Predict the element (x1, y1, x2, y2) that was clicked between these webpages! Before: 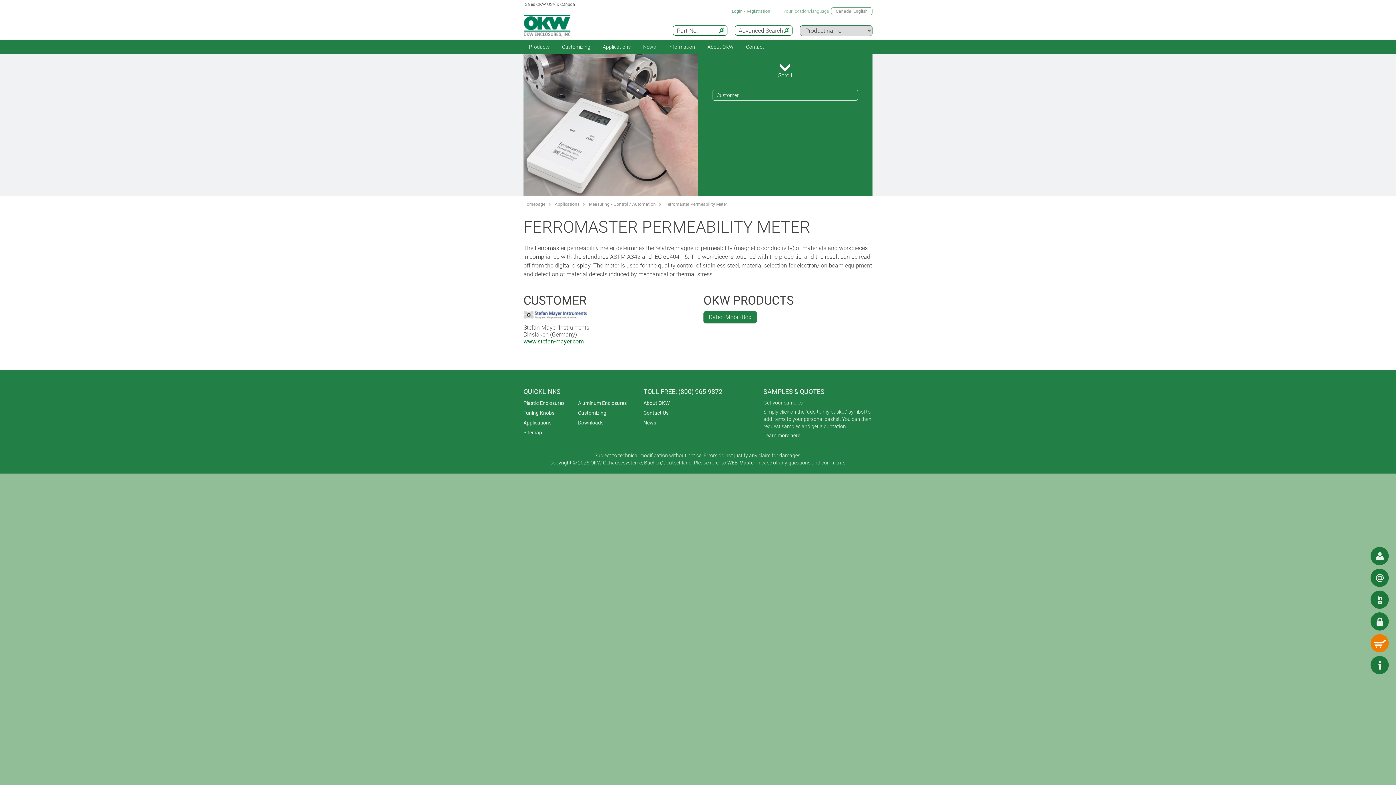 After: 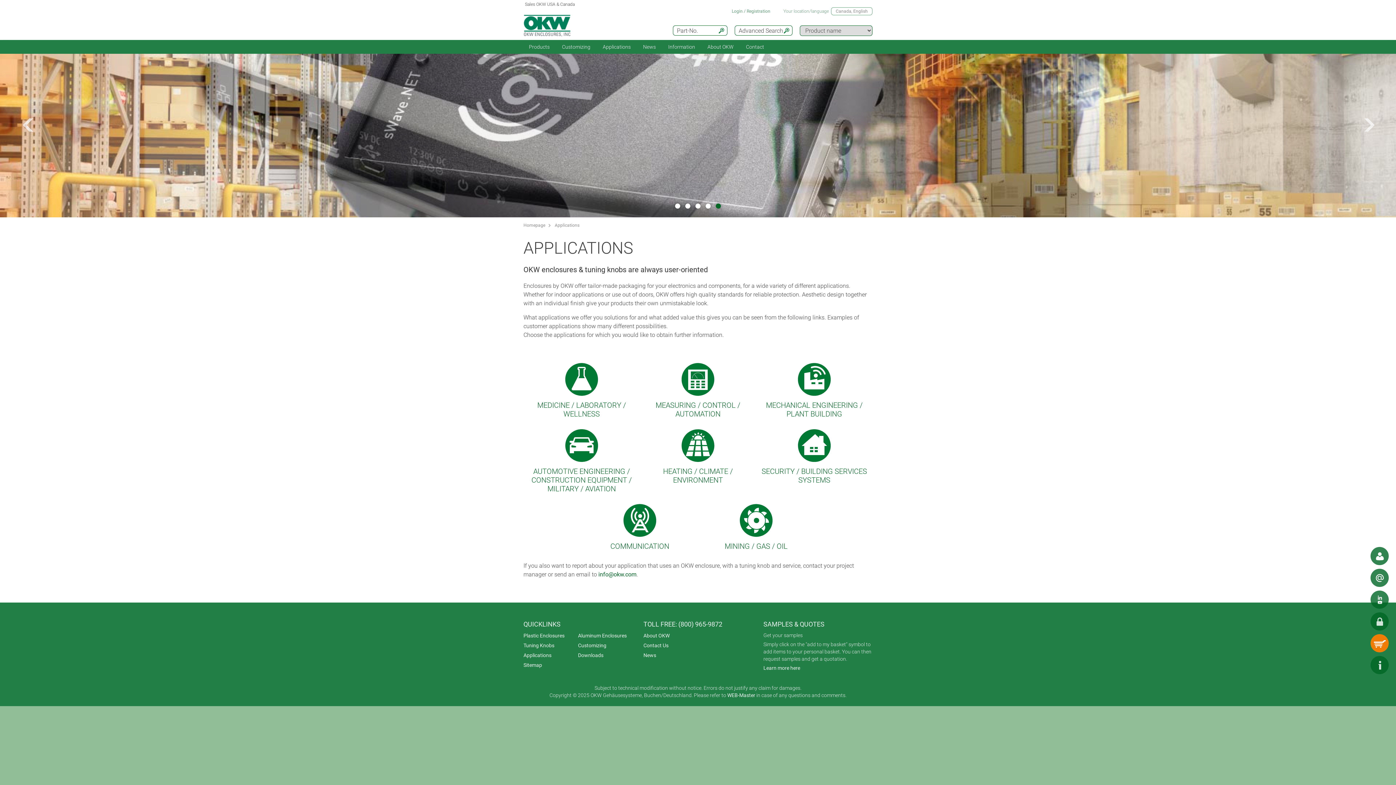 Action: bbox: (523, 418, 555, 426) label: Applications